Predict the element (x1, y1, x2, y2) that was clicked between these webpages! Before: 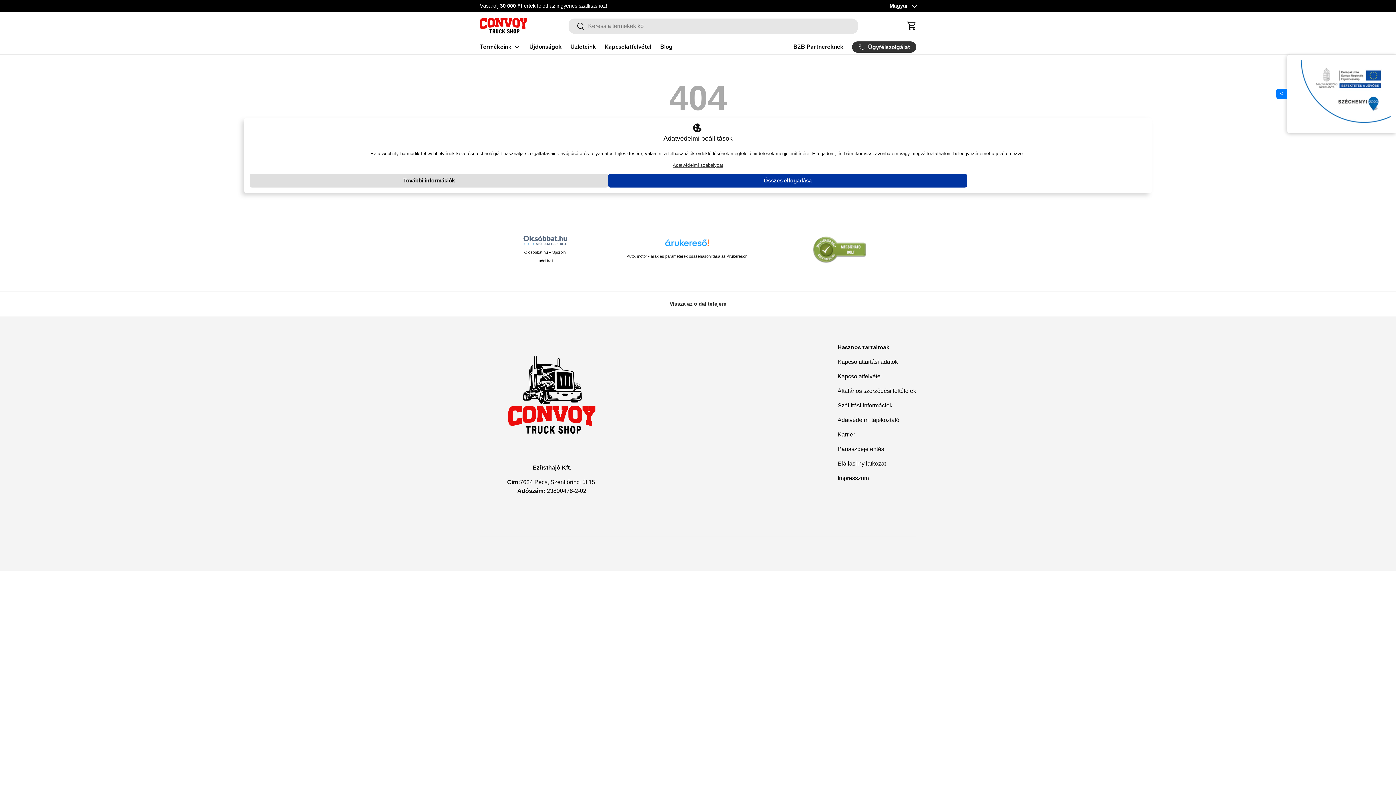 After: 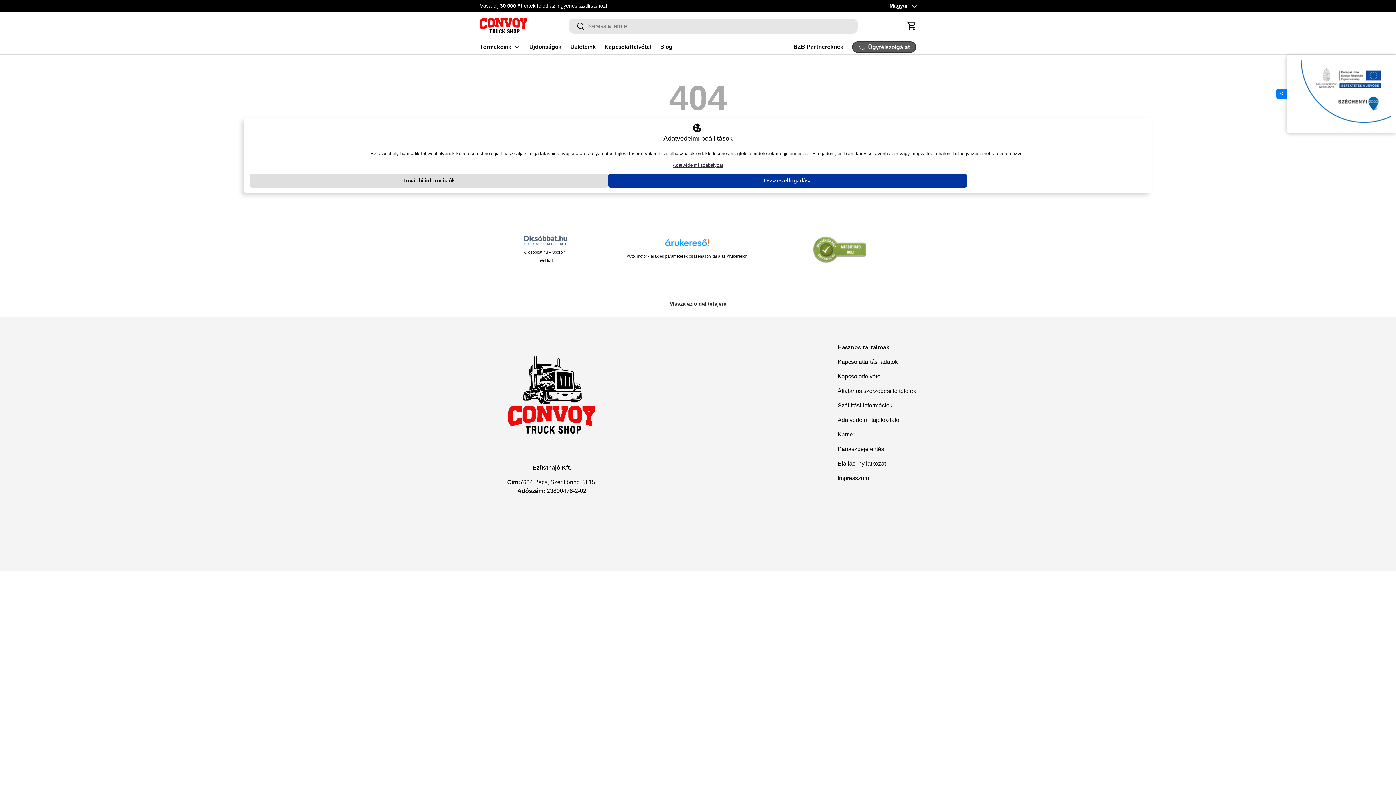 Action: bbox: (852, 41, 916, 52) label: Ügyfélszolgálat